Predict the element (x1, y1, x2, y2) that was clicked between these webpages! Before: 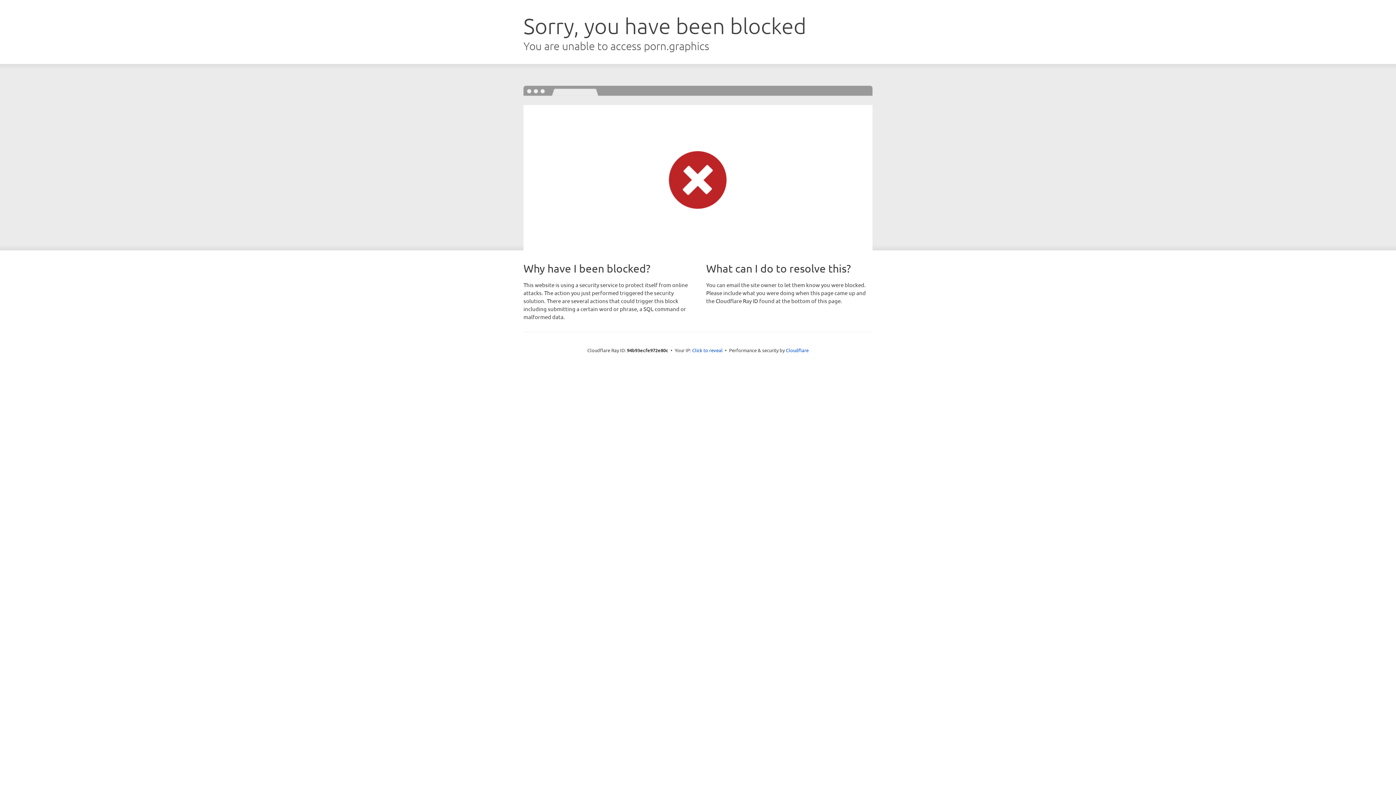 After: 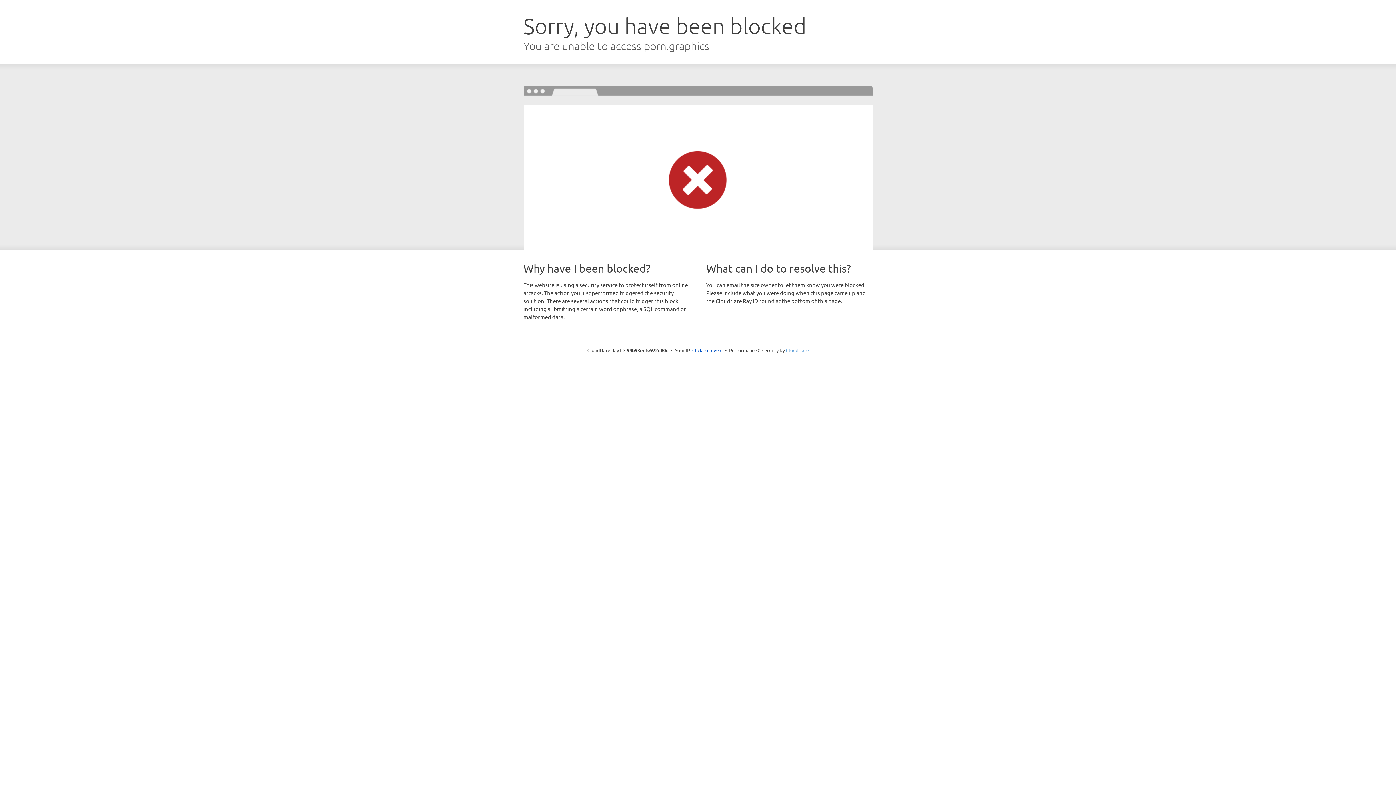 Action: bbox: (786, 347, 808, 353) label: Cloudflare